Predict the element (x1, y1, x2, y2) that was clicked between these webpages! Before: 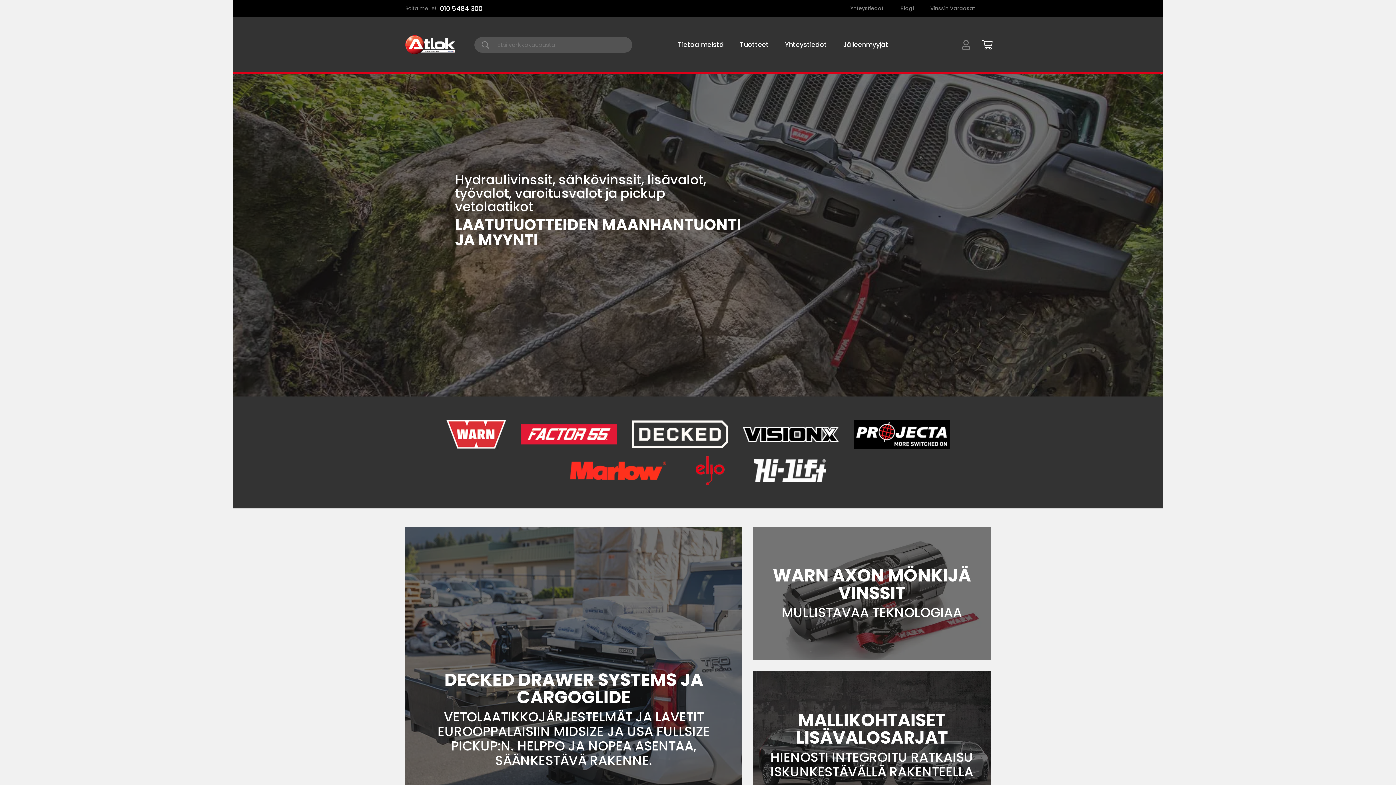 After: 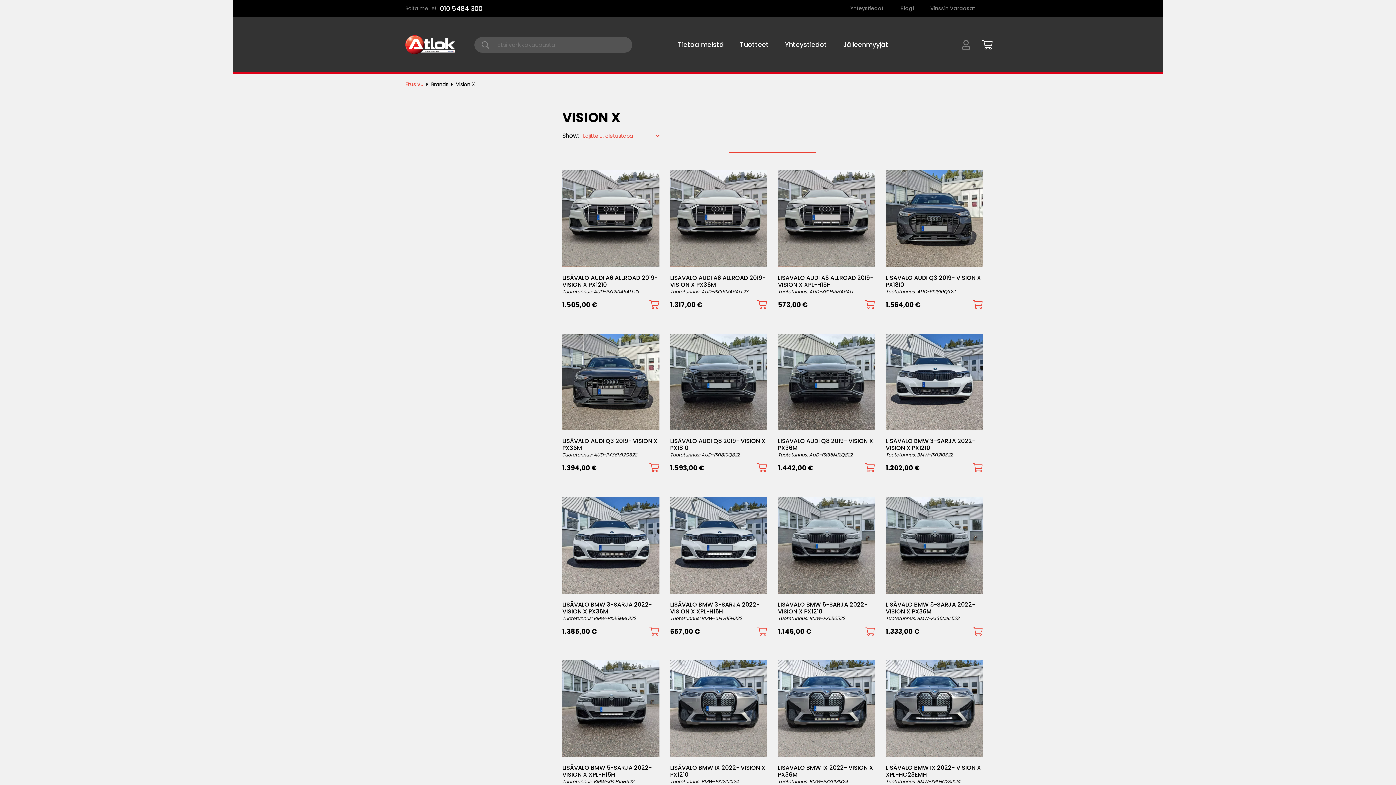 Action: bbox: (735, 423, 846, 446)